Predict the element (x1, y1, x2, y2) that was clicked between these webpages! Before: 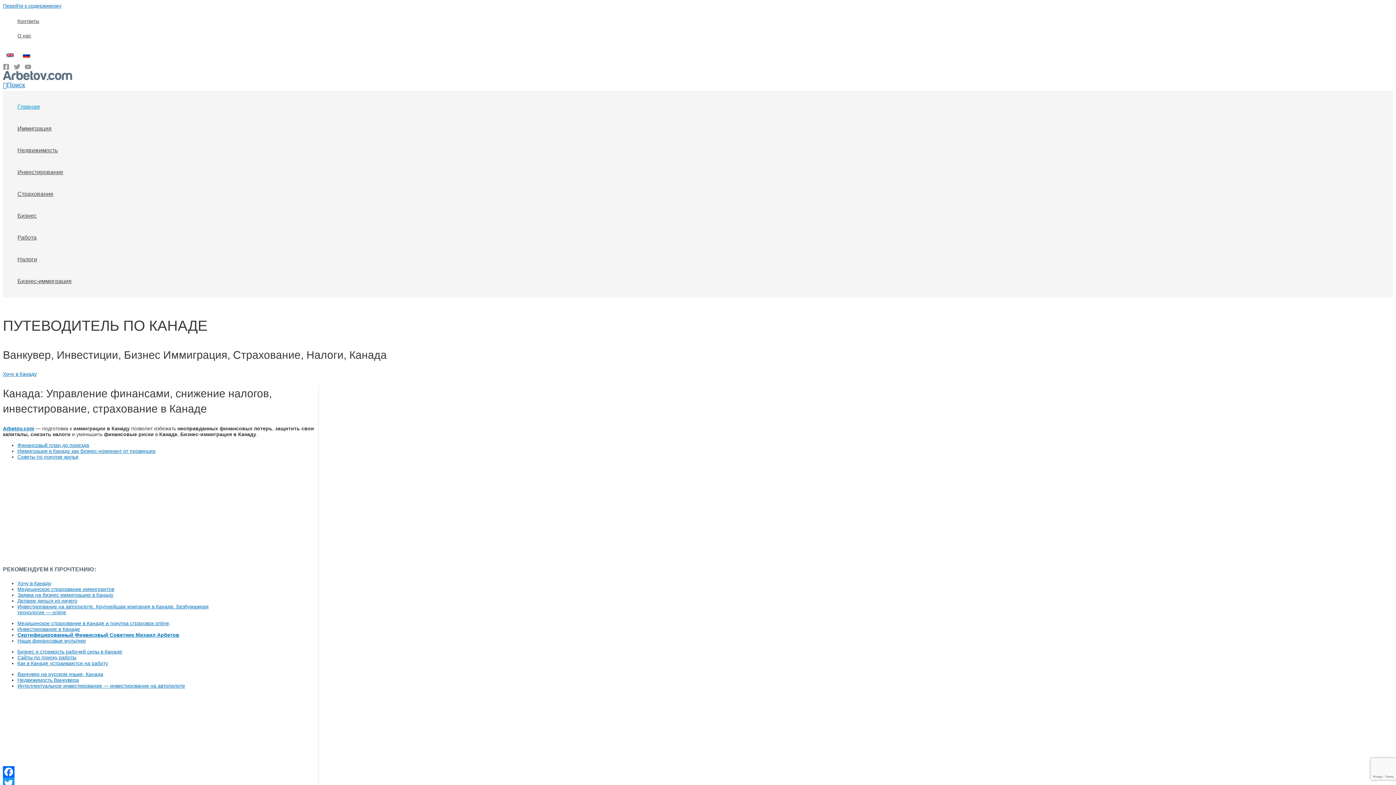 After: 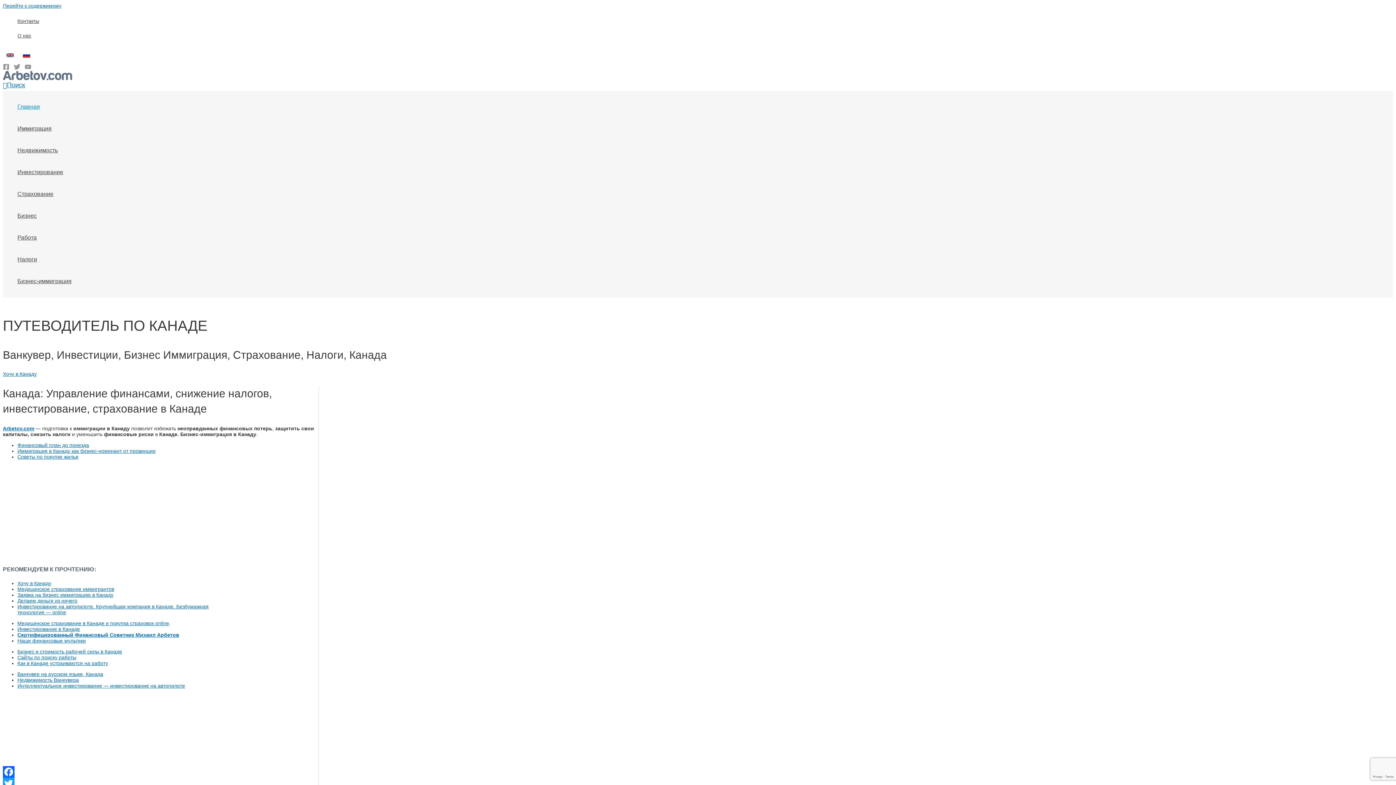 Action: bbox: (22, 54, 32, 60) label: Russian